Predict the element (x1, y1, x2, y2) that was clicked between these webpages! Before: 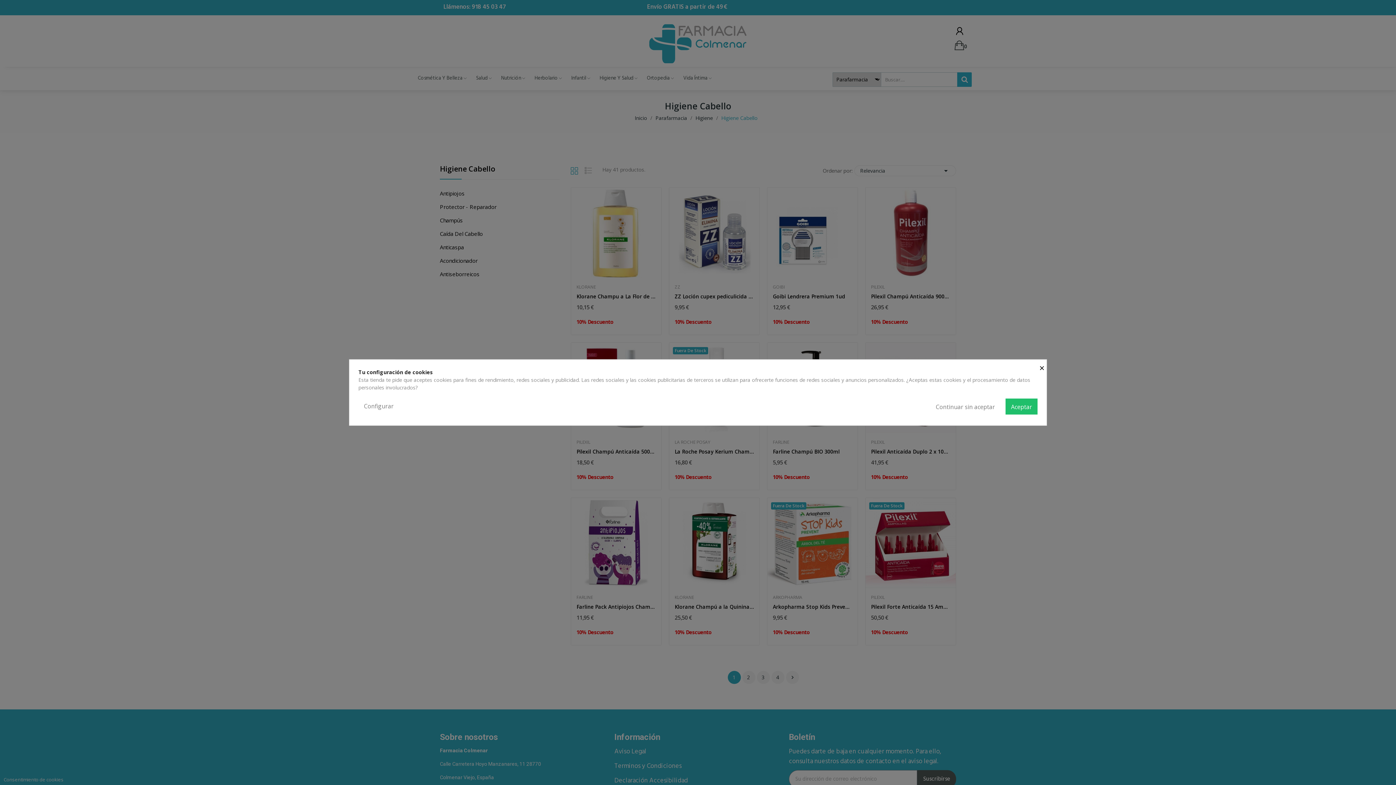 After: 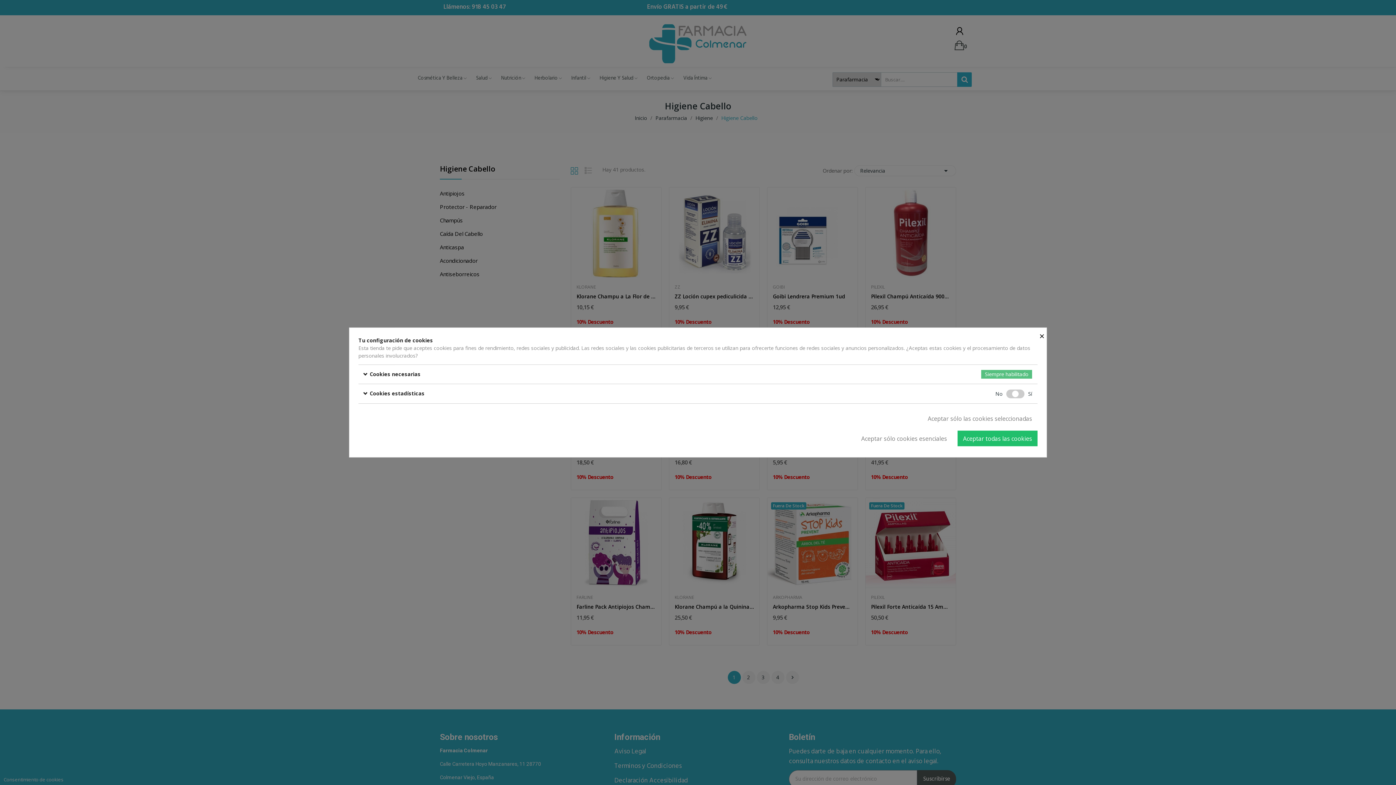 Action: bbox: (358, 398, 399, 414) label: Configurar